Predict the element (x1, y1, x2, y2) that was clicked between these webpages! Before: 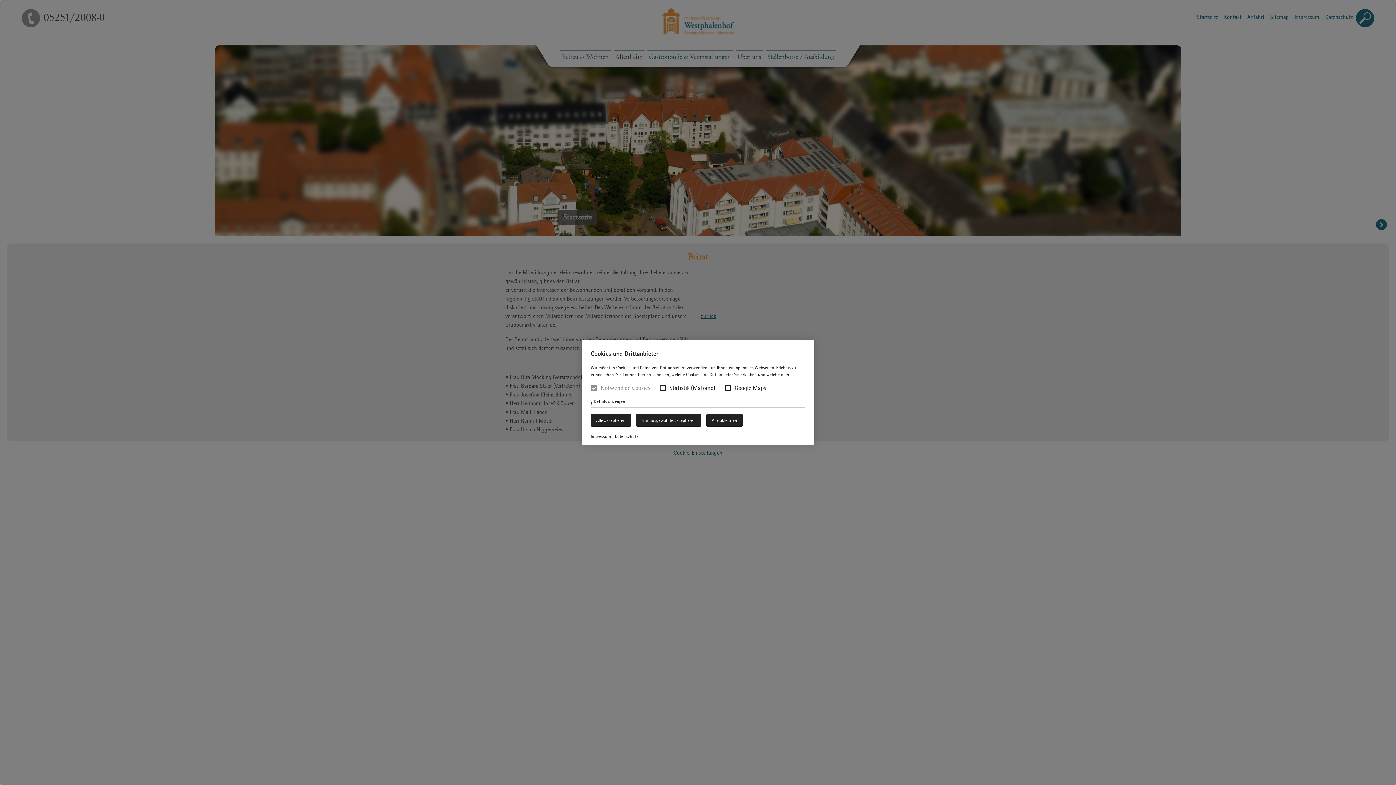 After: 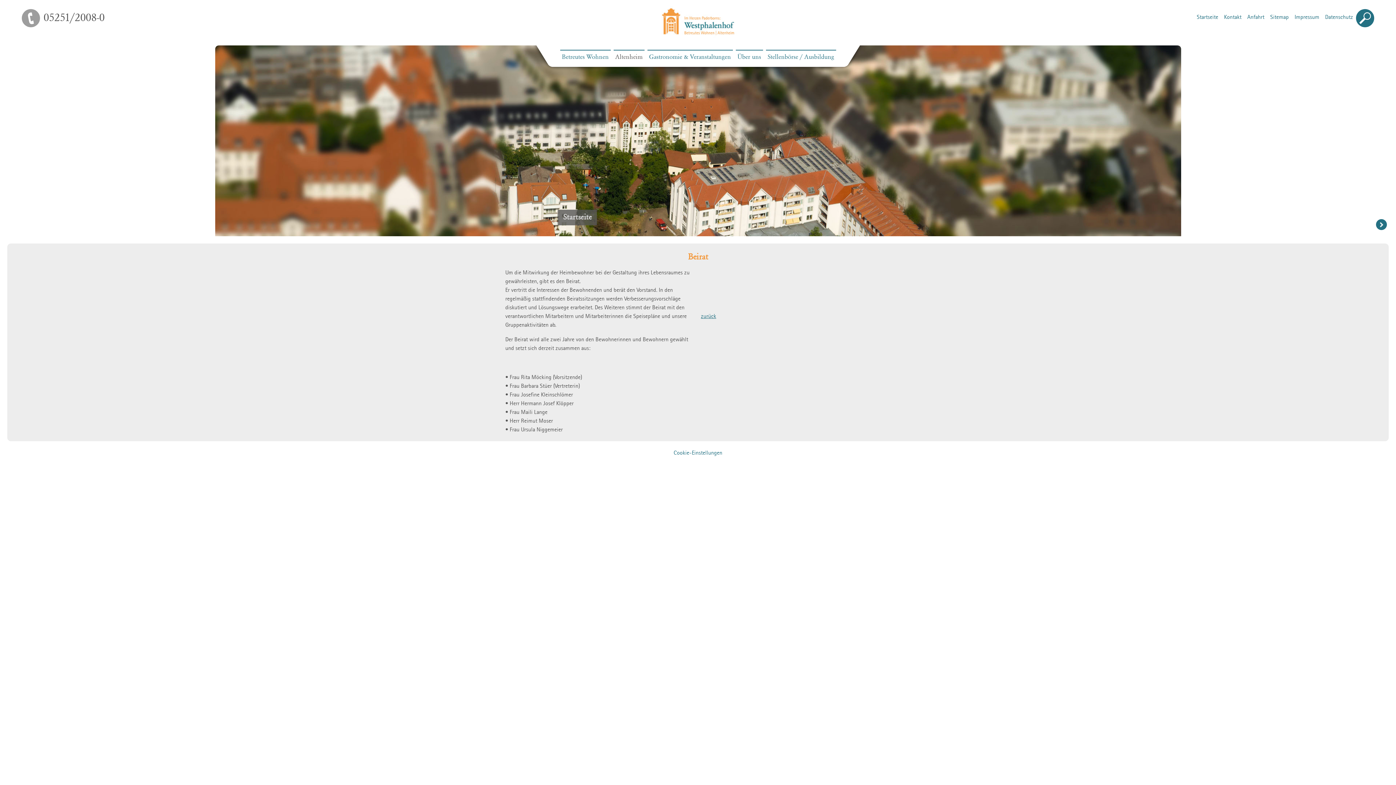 Action: bbox: (590, 414, 631, 426) label: Alle akzeptieren